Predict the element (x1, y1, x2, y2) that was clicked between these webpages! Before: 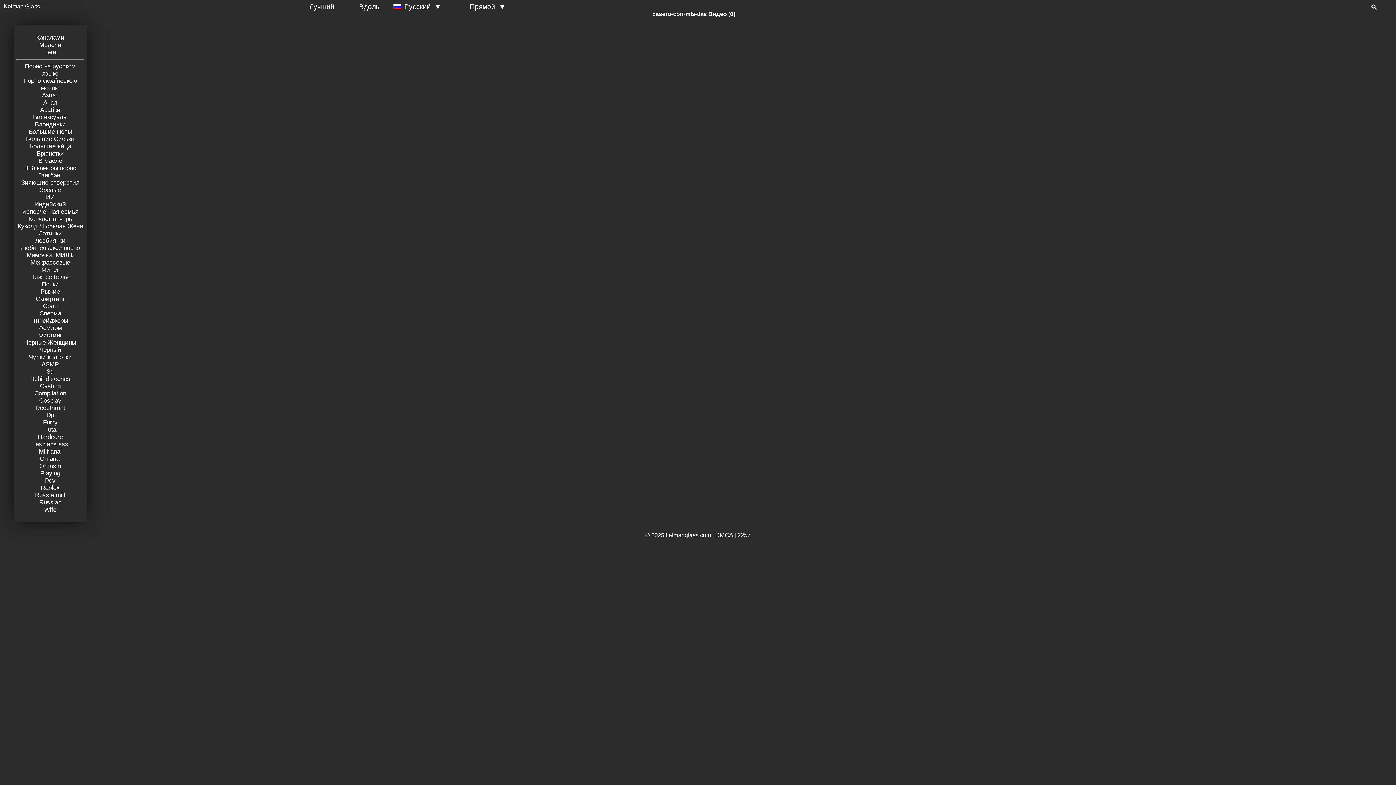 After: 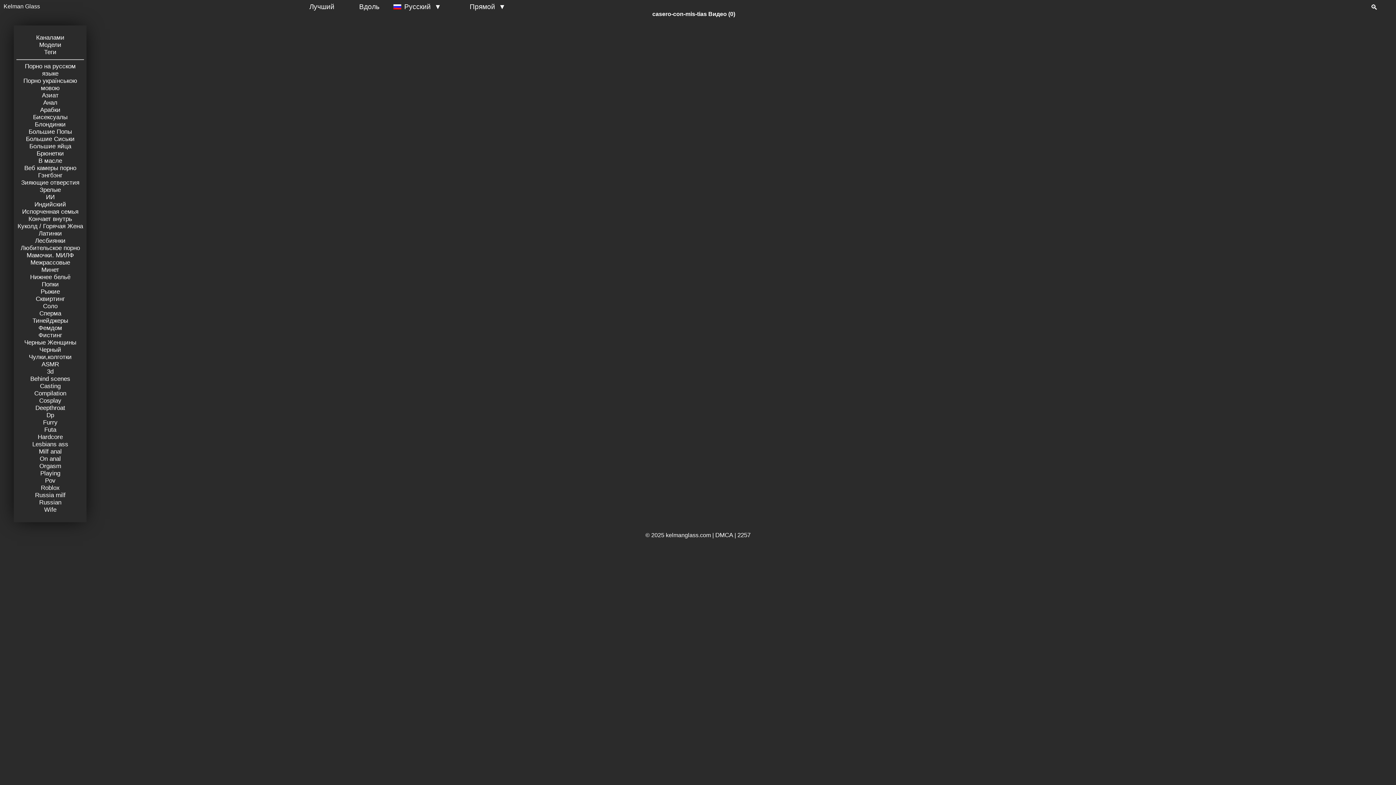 Action: label: Сперма bbox: (39, 310, 61, 317)